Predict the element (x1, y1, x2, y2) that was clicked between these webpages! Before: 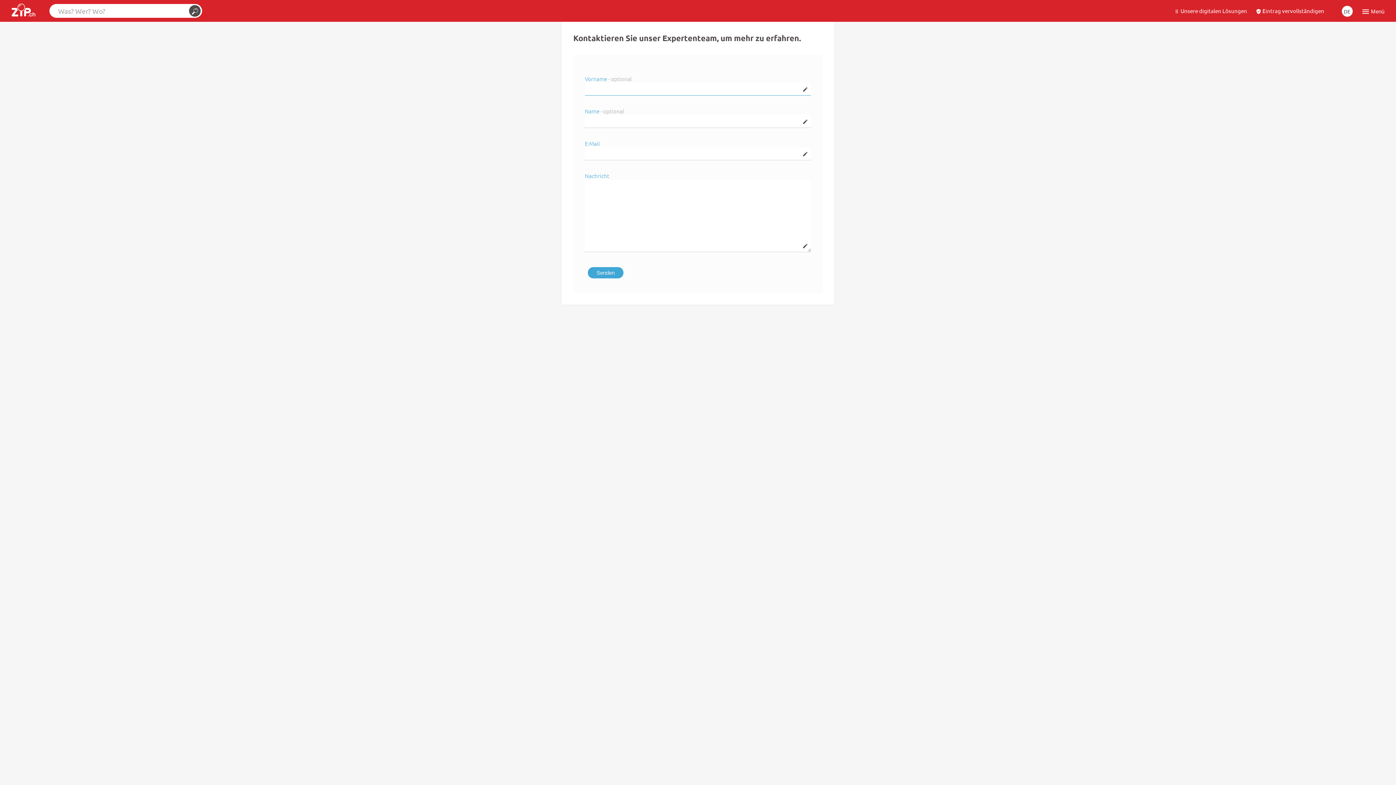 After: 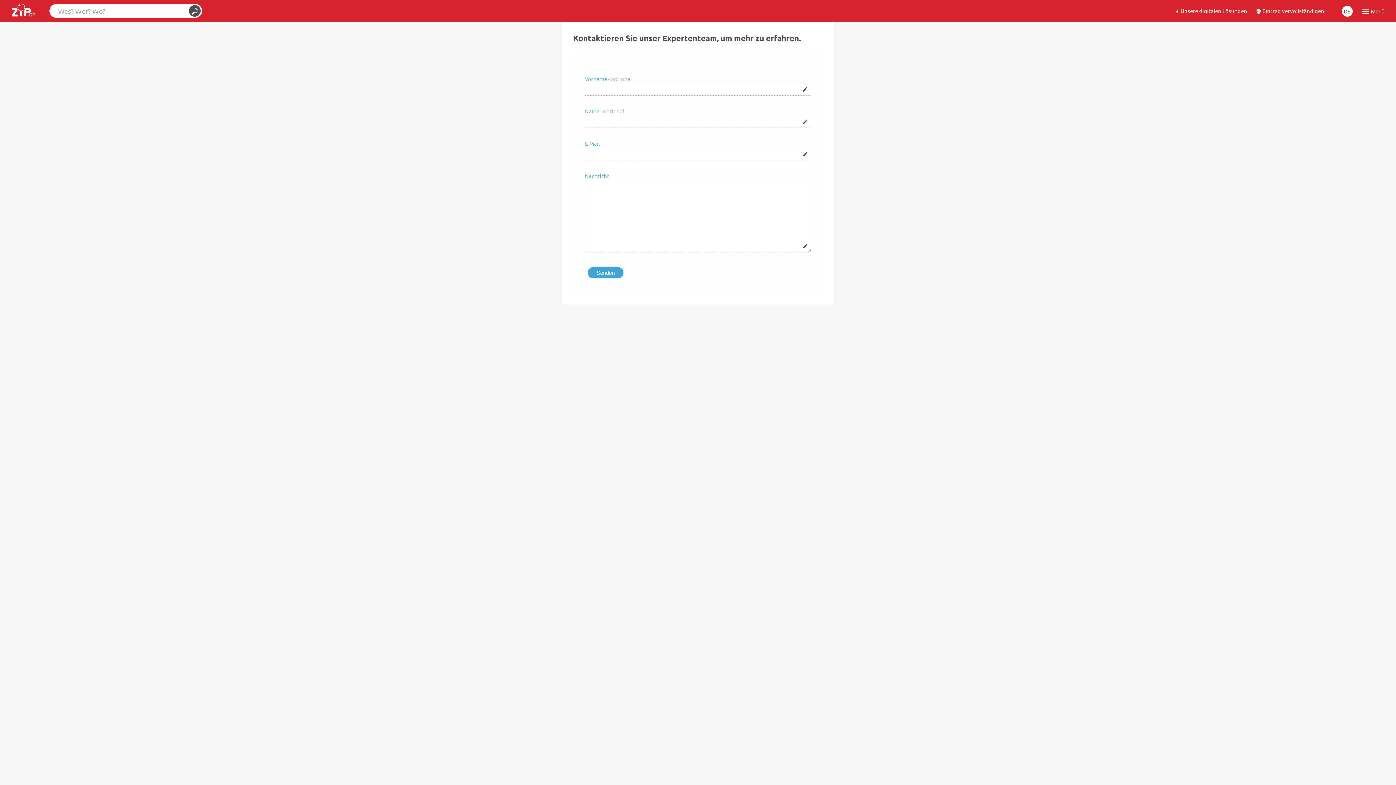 Action: bbox: (189, 5, 200, 16) label: Suche